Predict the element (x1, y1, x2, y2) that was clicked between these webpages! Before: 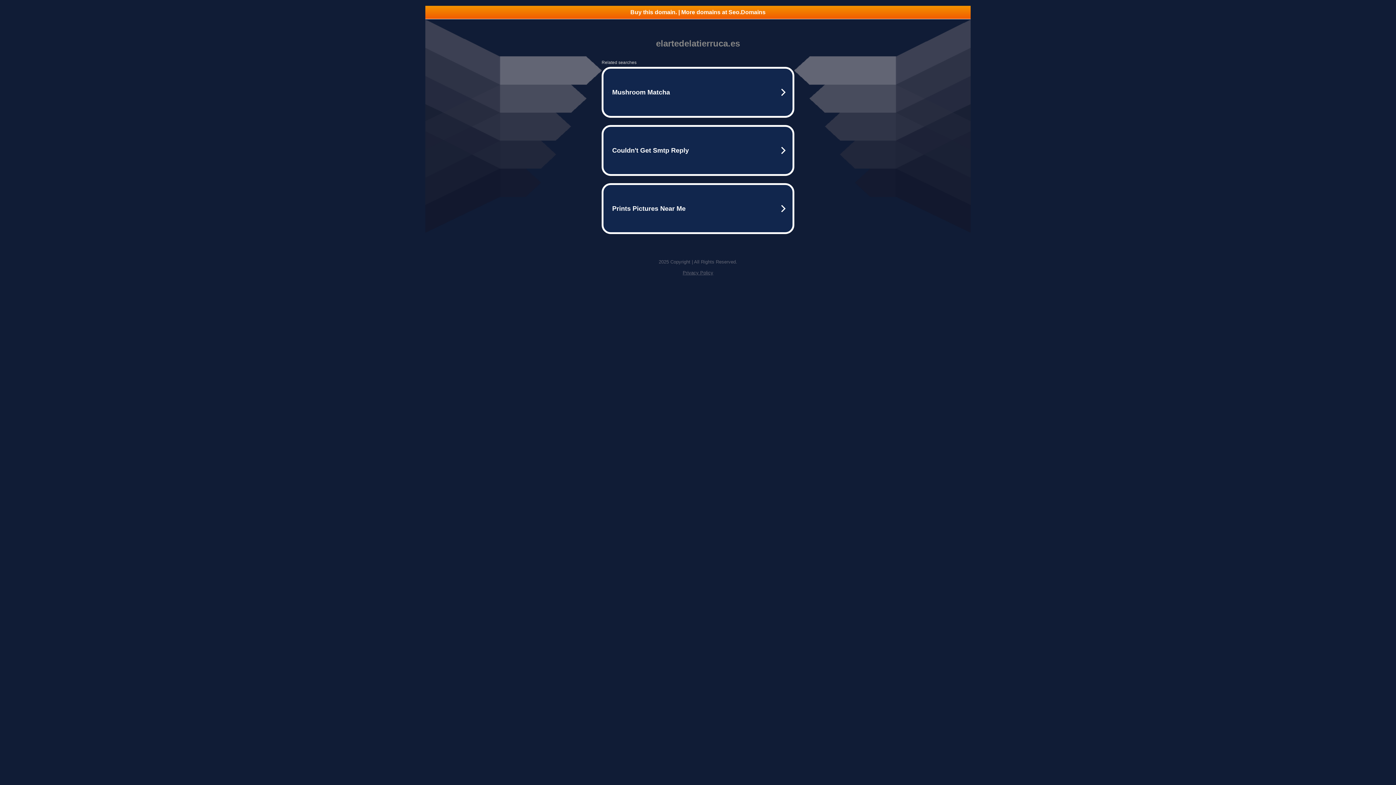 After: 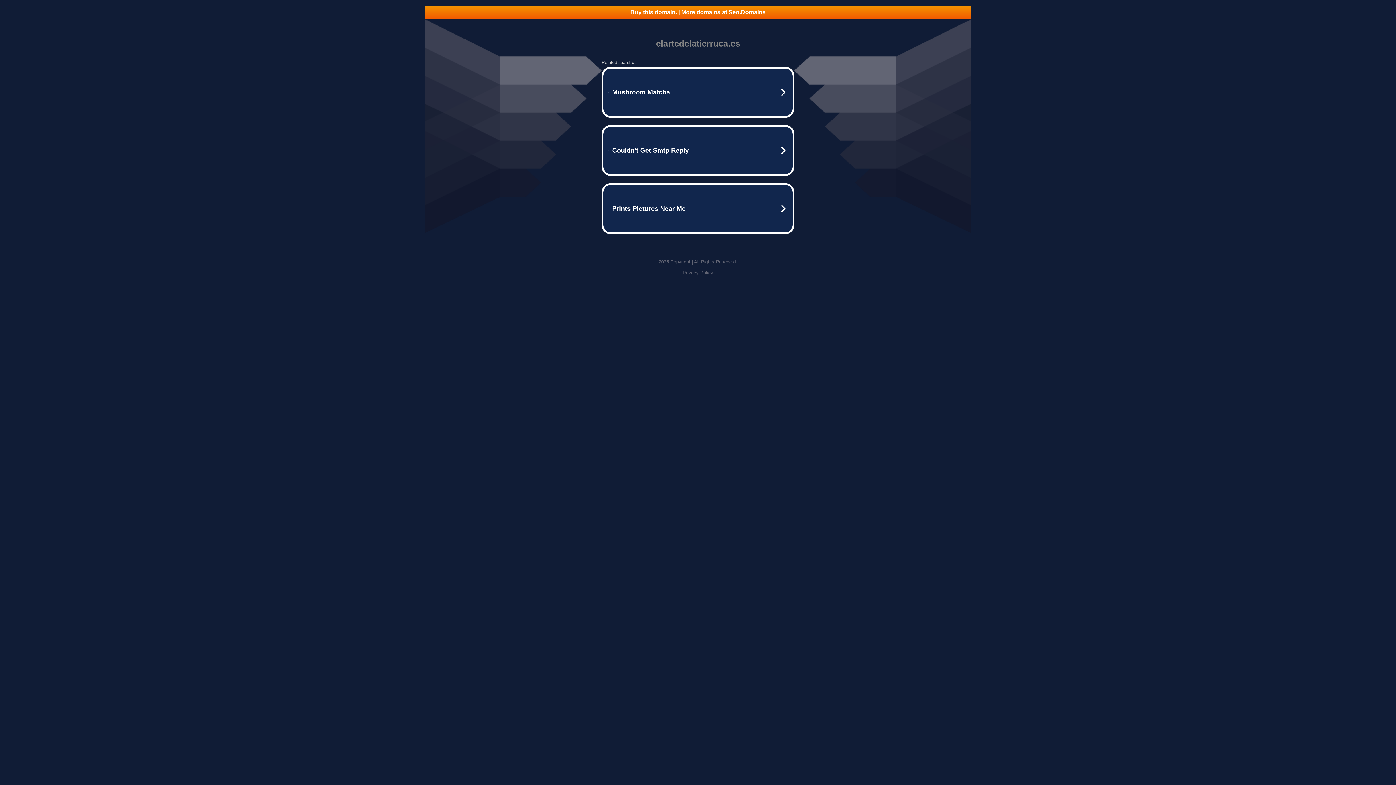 Action: bbox: (425, 5, 970, 18) label: Buy this domain. | More domains at Seo.Domains